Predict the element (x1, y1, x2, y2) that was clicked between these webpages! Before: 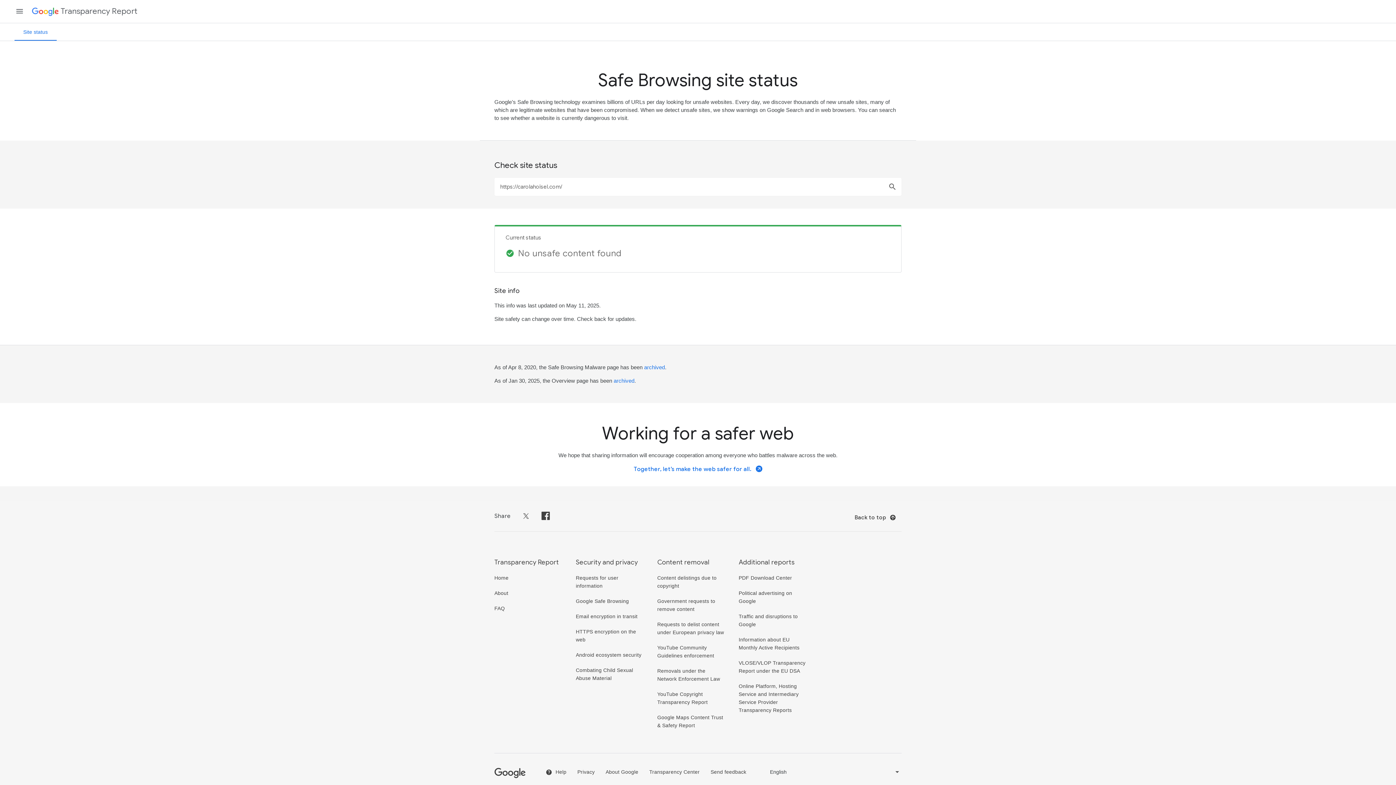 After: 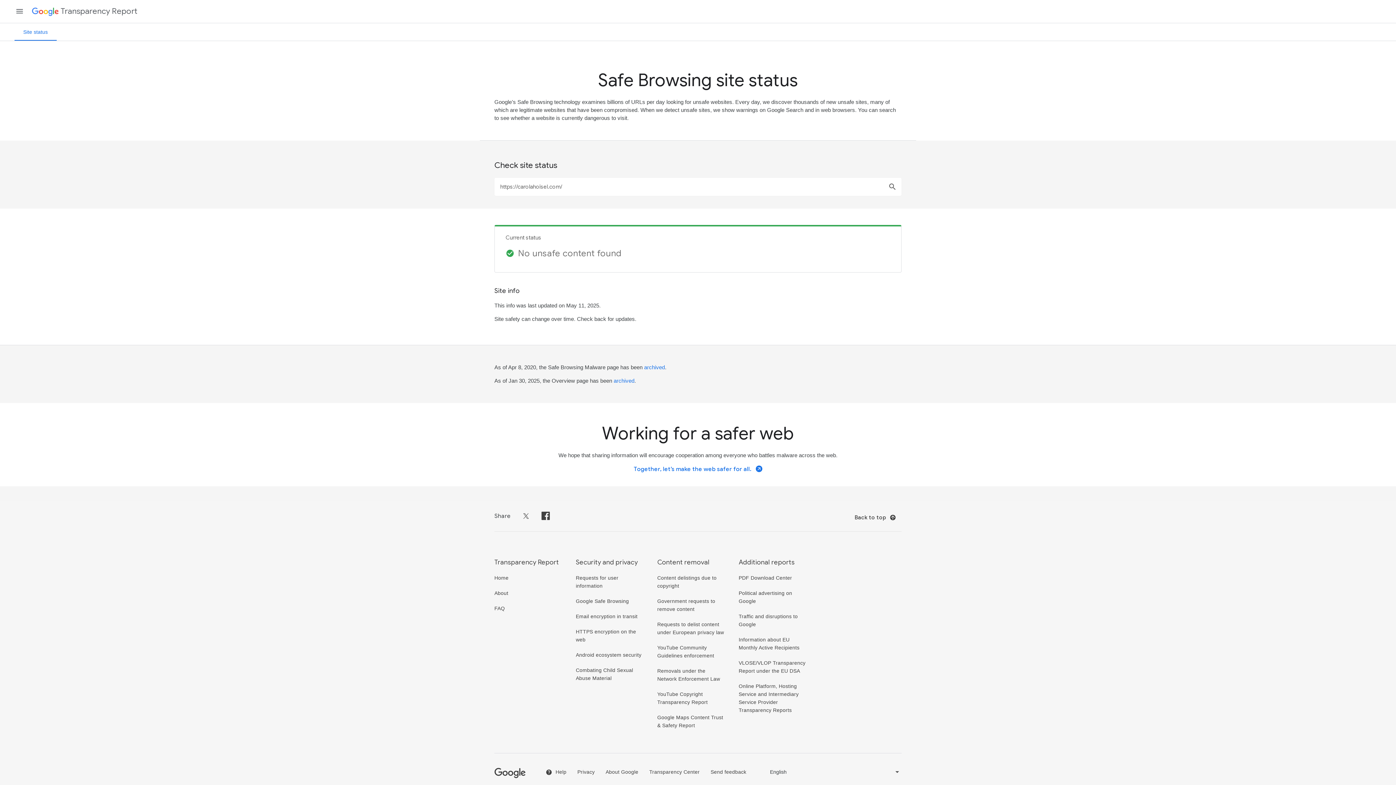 Action: label: Share on Facebook bbox: (541, 512, 550, 518)